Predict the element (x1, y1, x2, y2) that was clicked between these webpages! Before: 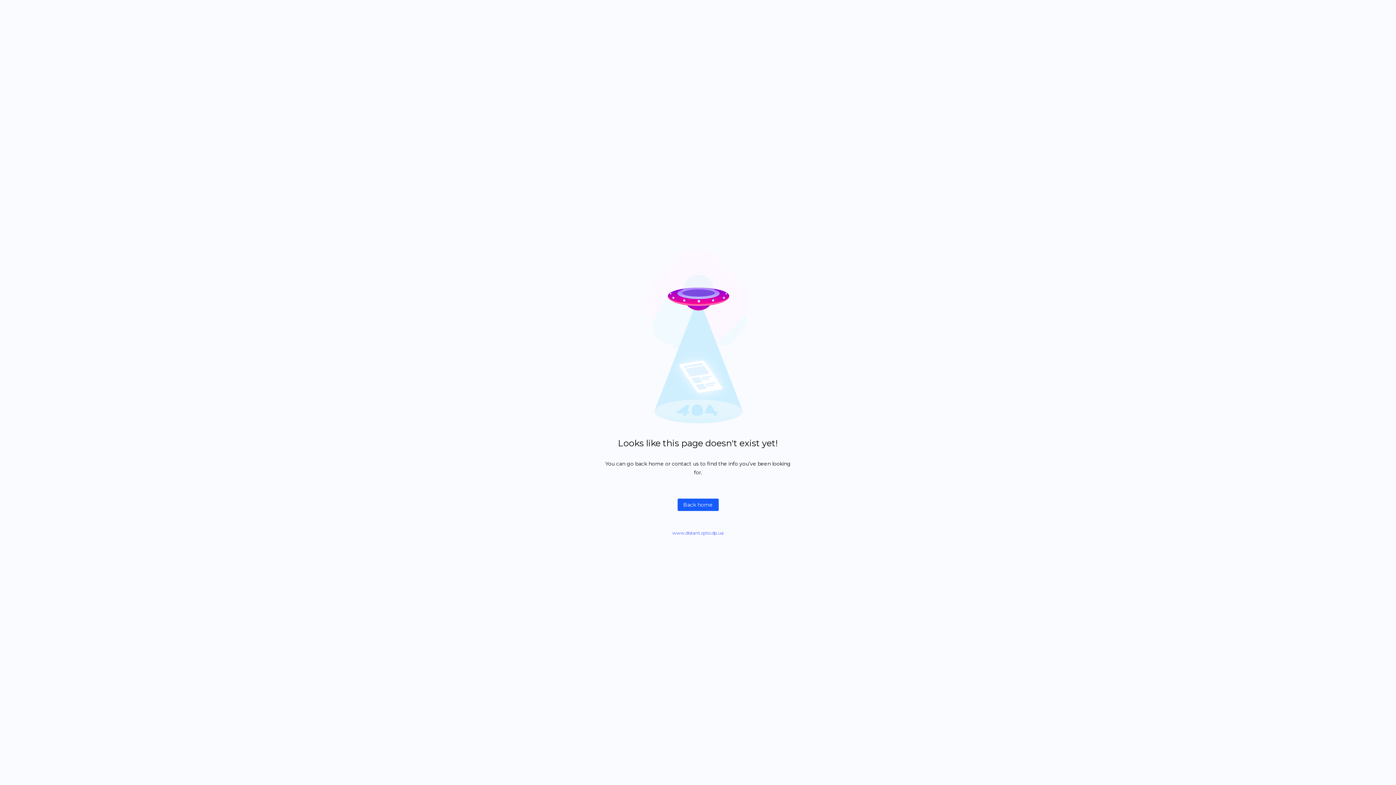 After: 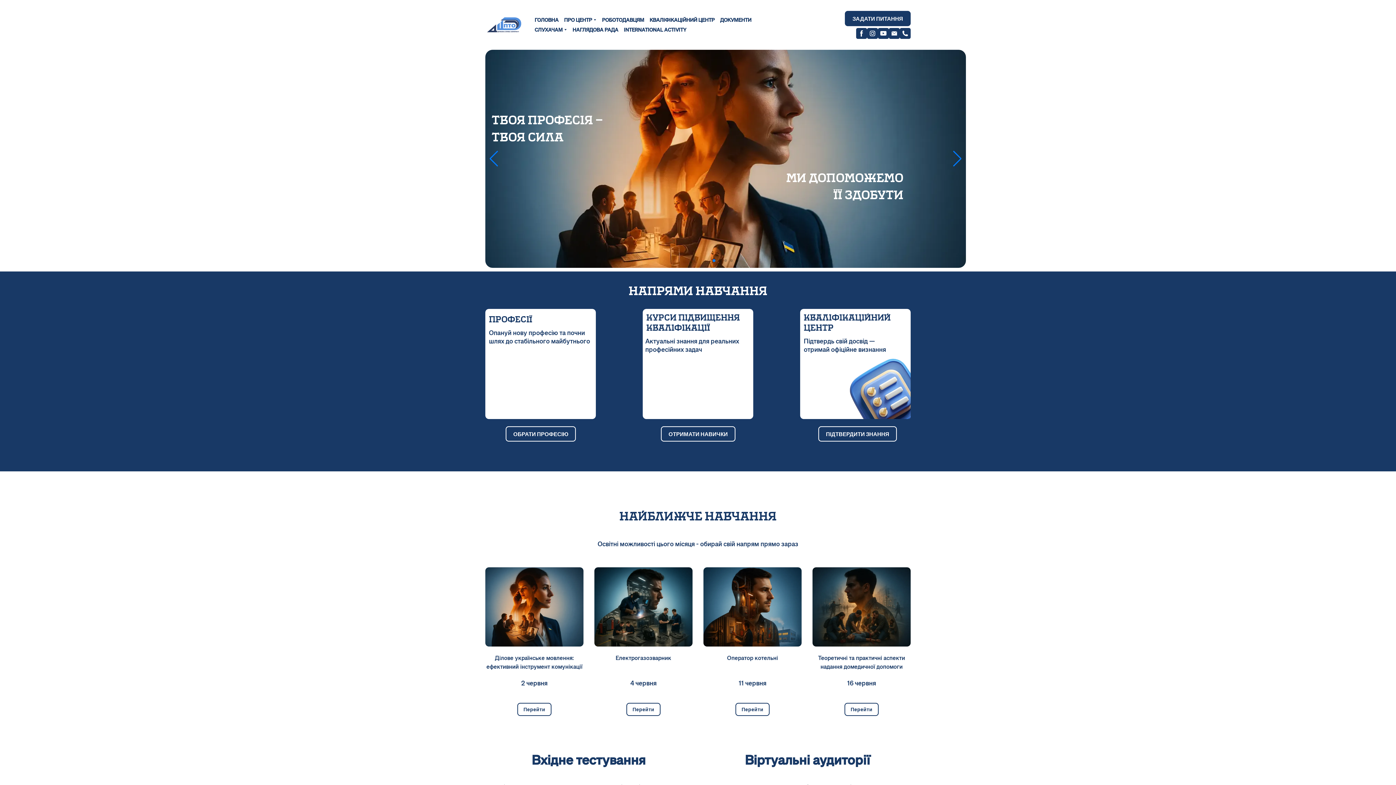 Action: label: www.distant.cpto.dp.ua bbox: (672, 530, 723, 536)